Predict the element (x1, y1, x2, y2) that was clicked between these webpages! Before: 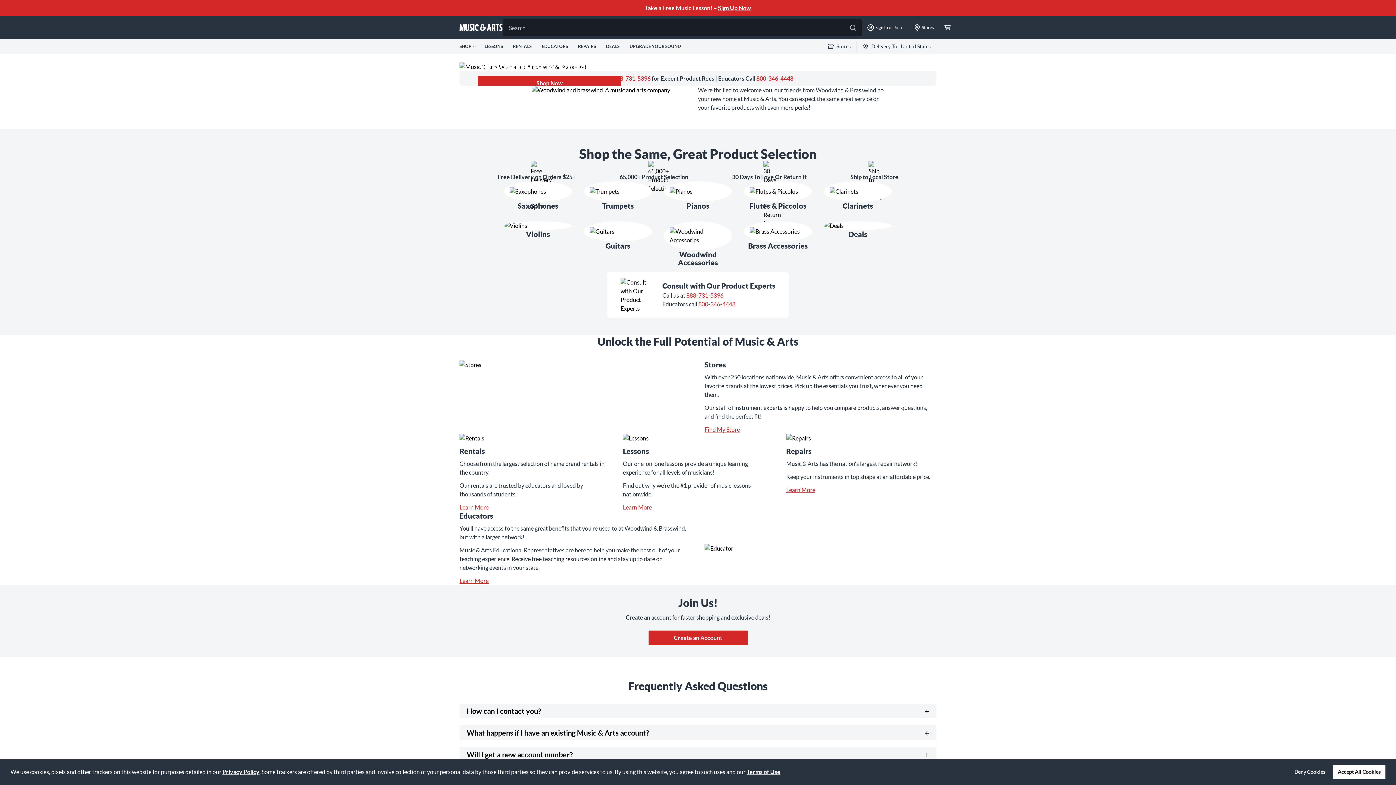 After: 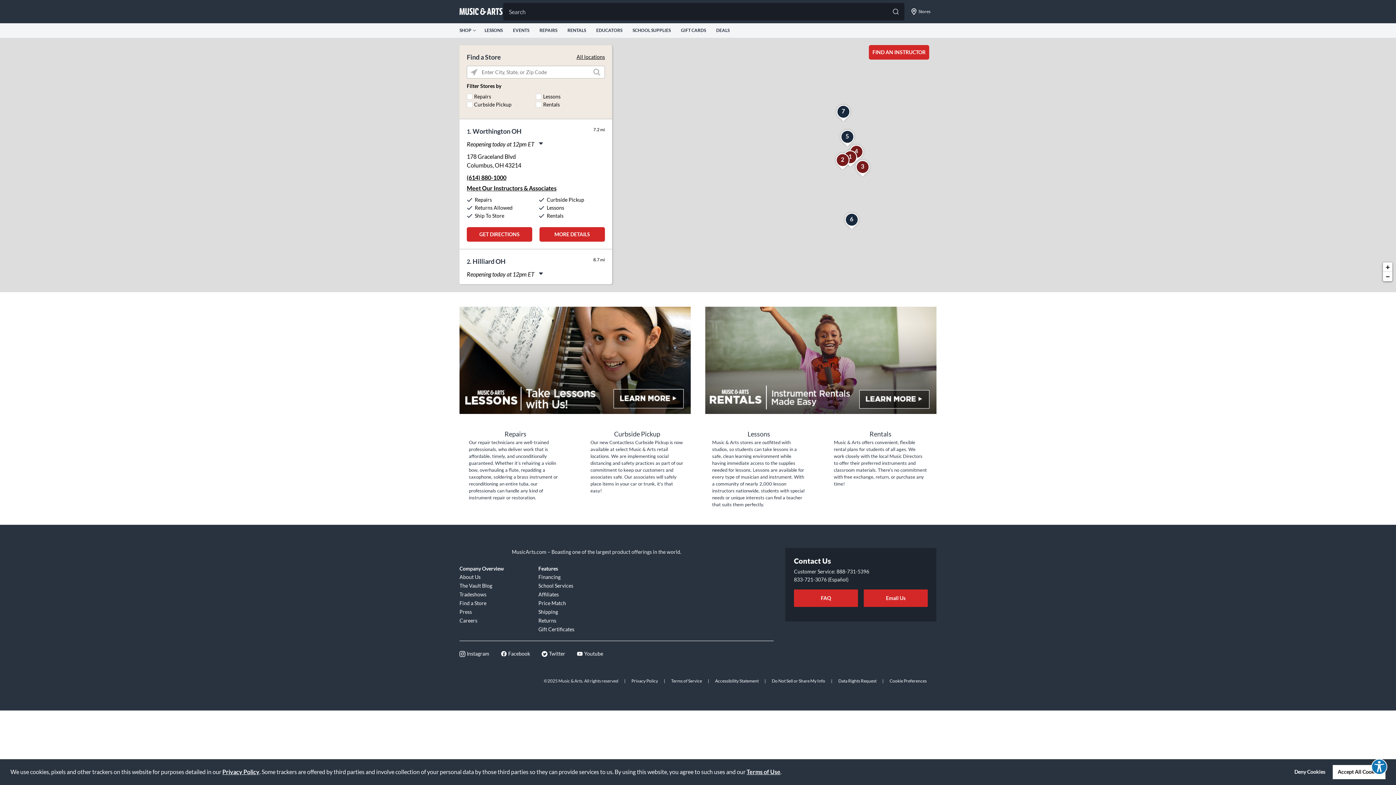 Action: bbox: (908, 16, 940, 39) label: Stores